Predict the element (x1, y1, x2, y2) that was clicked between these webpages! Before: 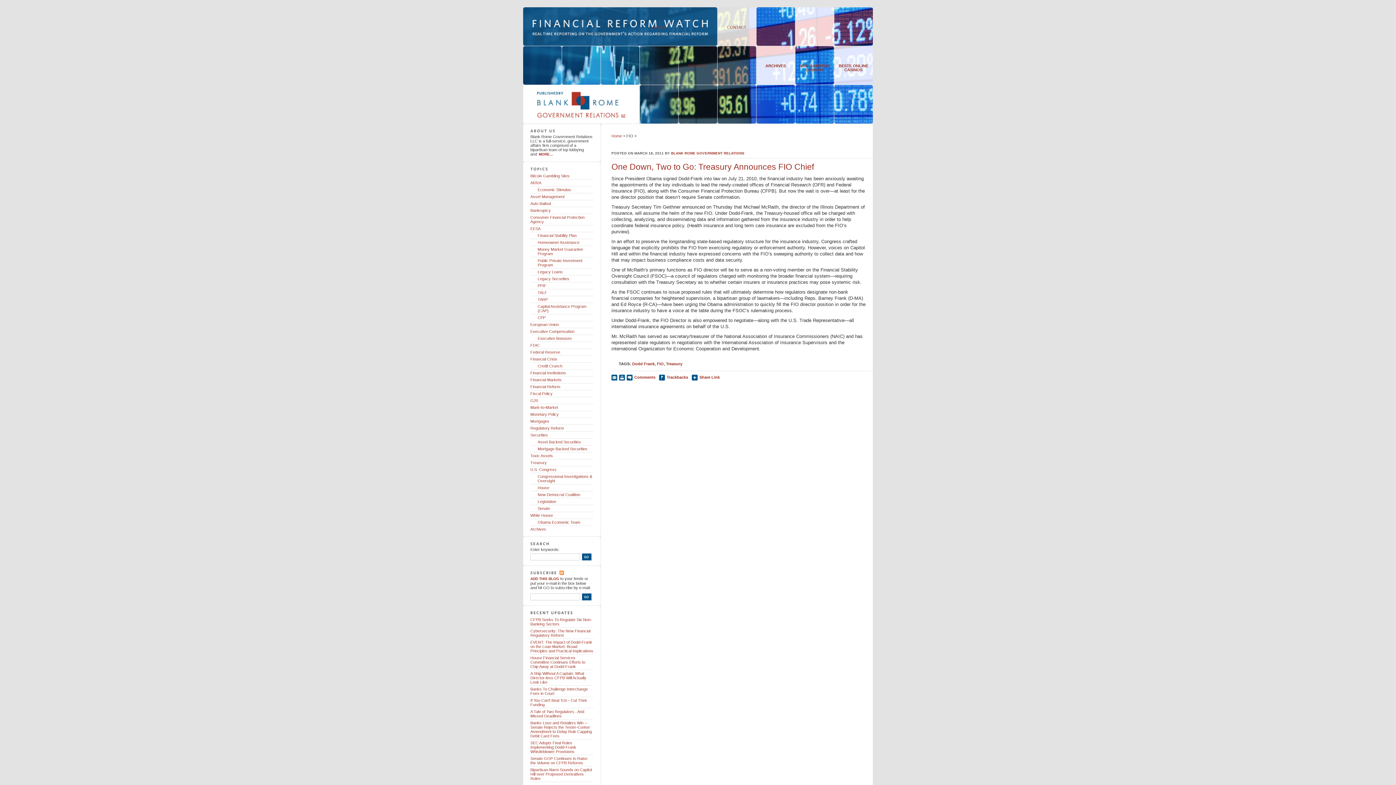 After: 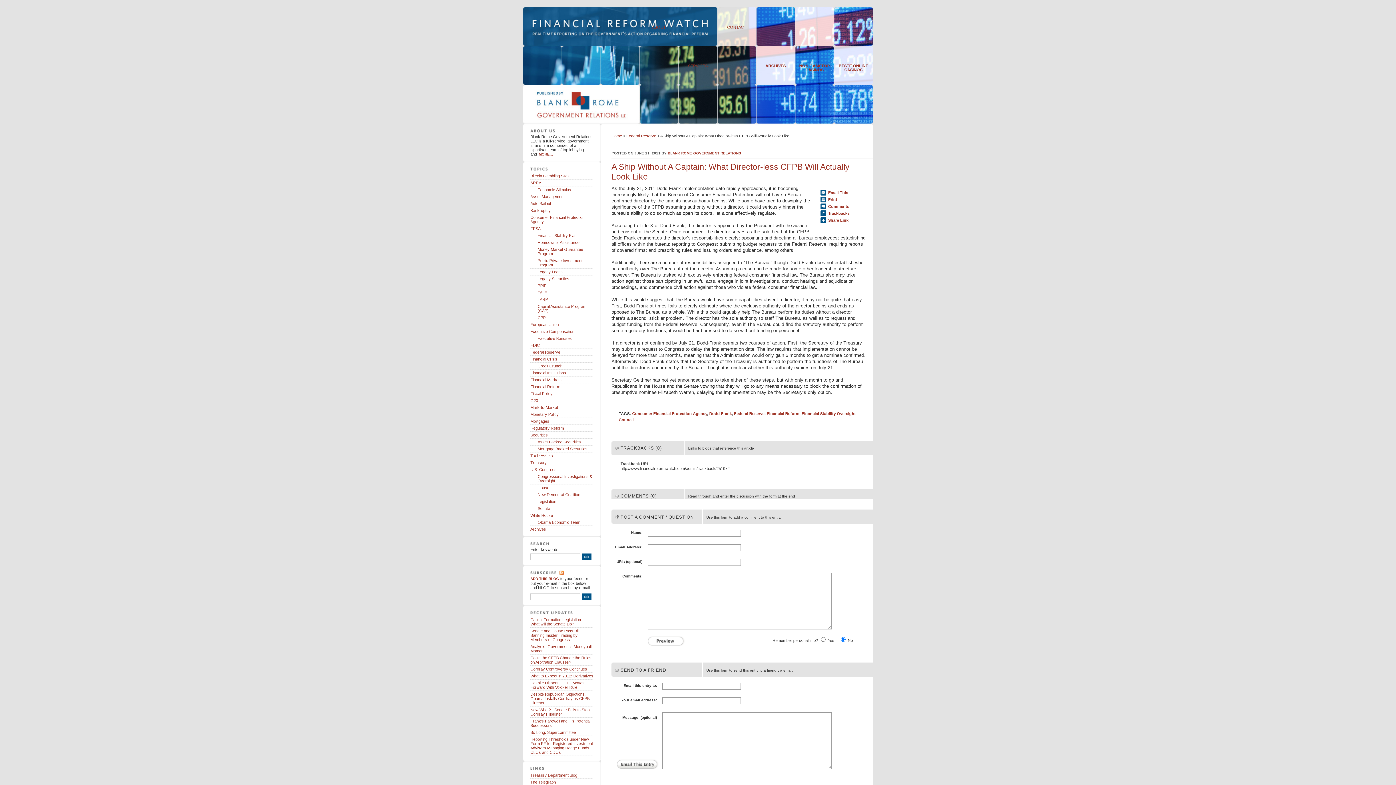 Action: bbox: (530, 670, 593, 686) label: A Ship Without A Captain: What Director-less CFPB Will Actually Look Like